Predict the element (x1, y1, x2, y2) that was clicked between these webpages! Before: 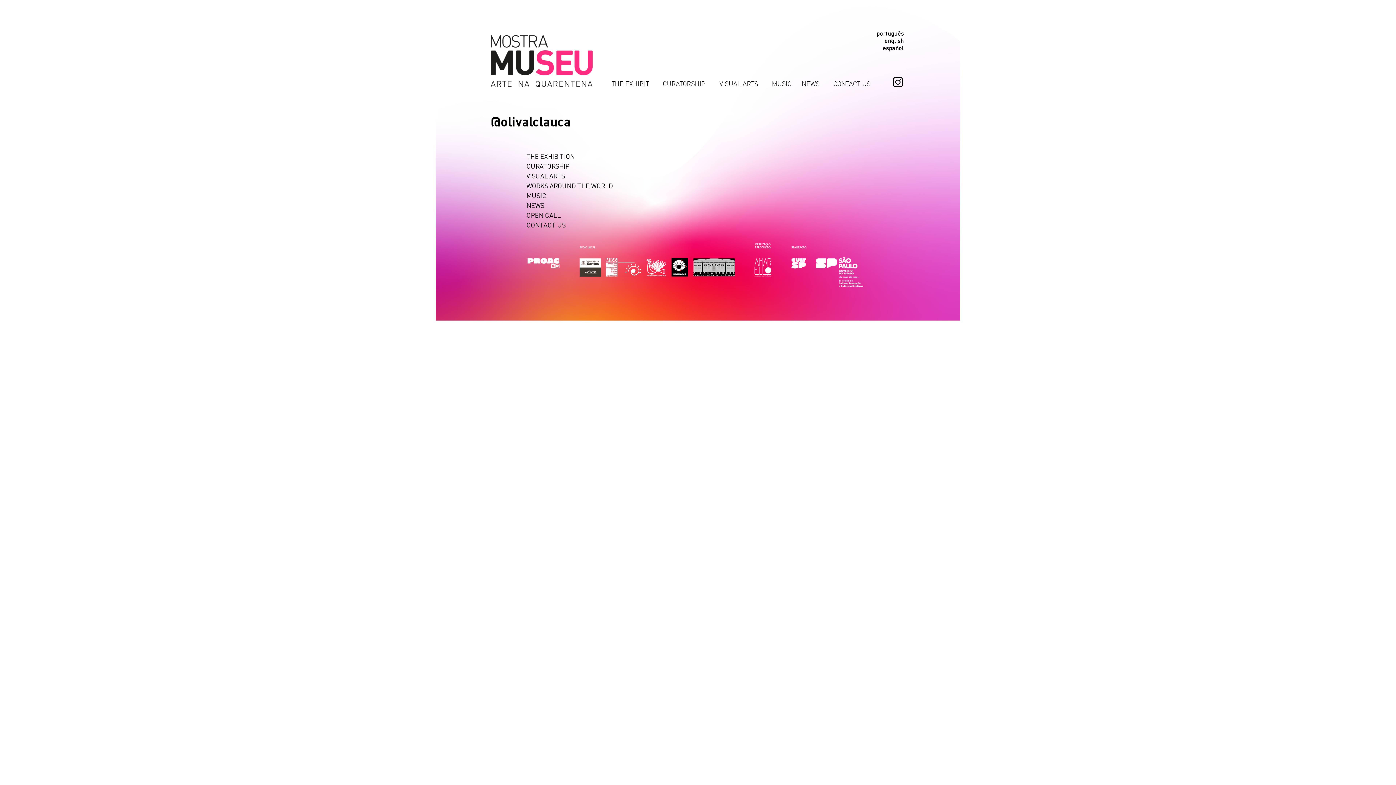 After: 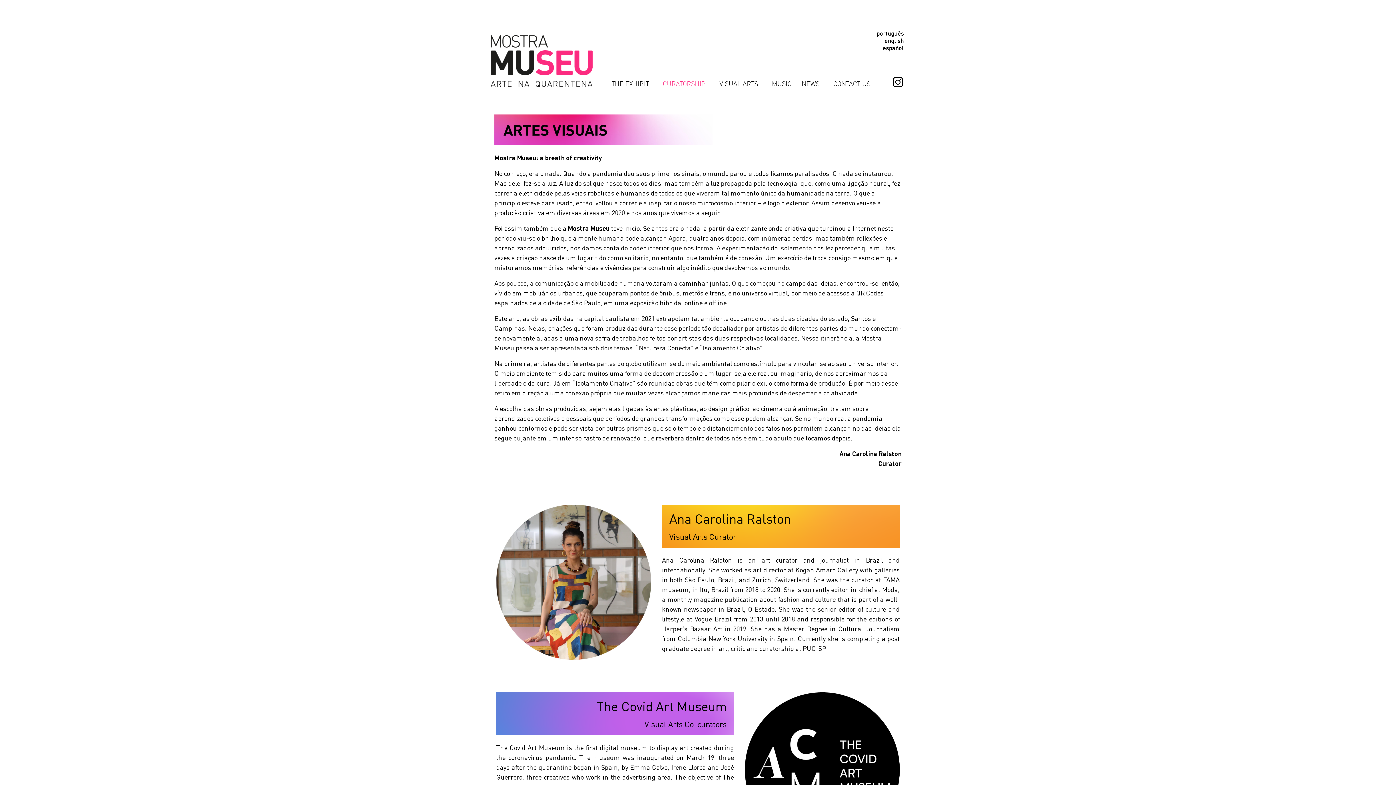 Action: bbox: (519, 161, 877, 170) label: CURATORSHIP